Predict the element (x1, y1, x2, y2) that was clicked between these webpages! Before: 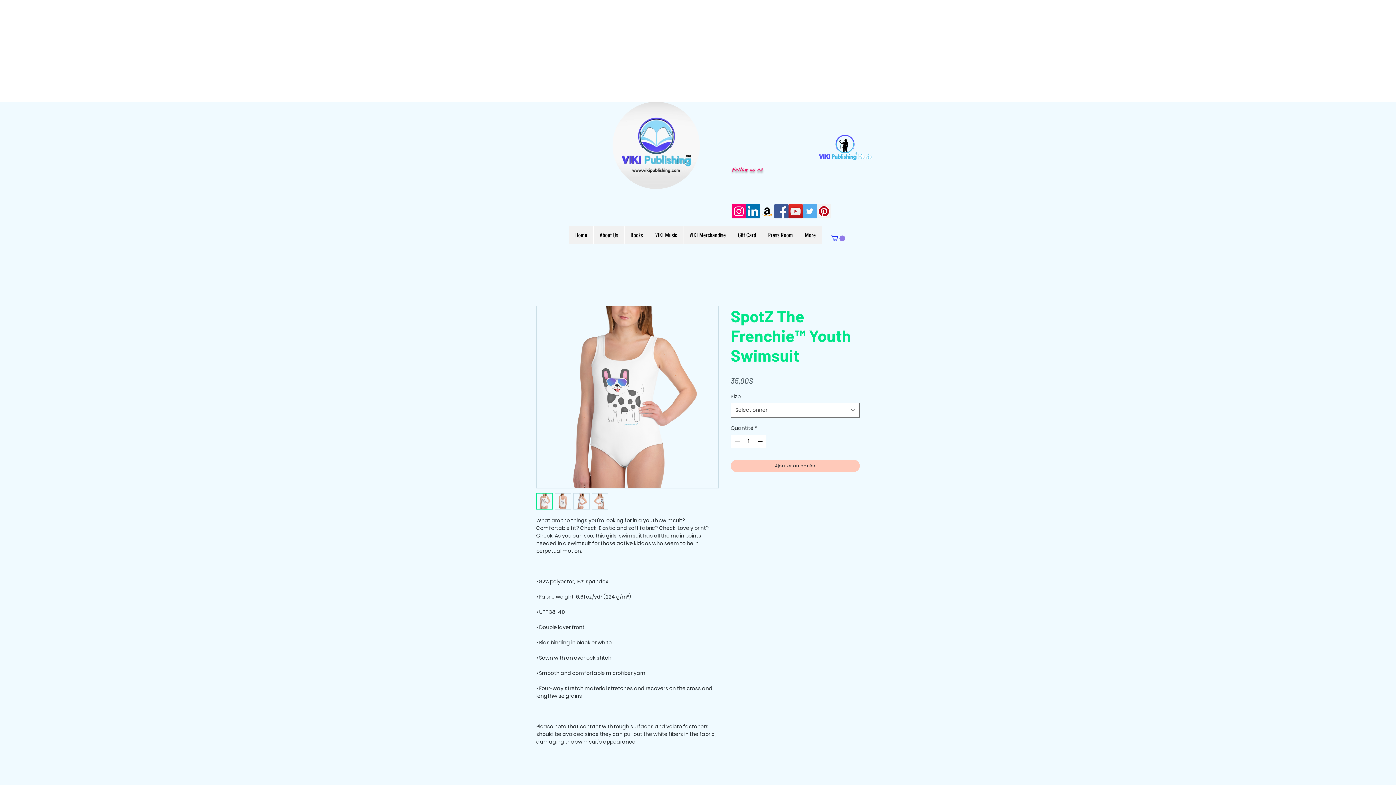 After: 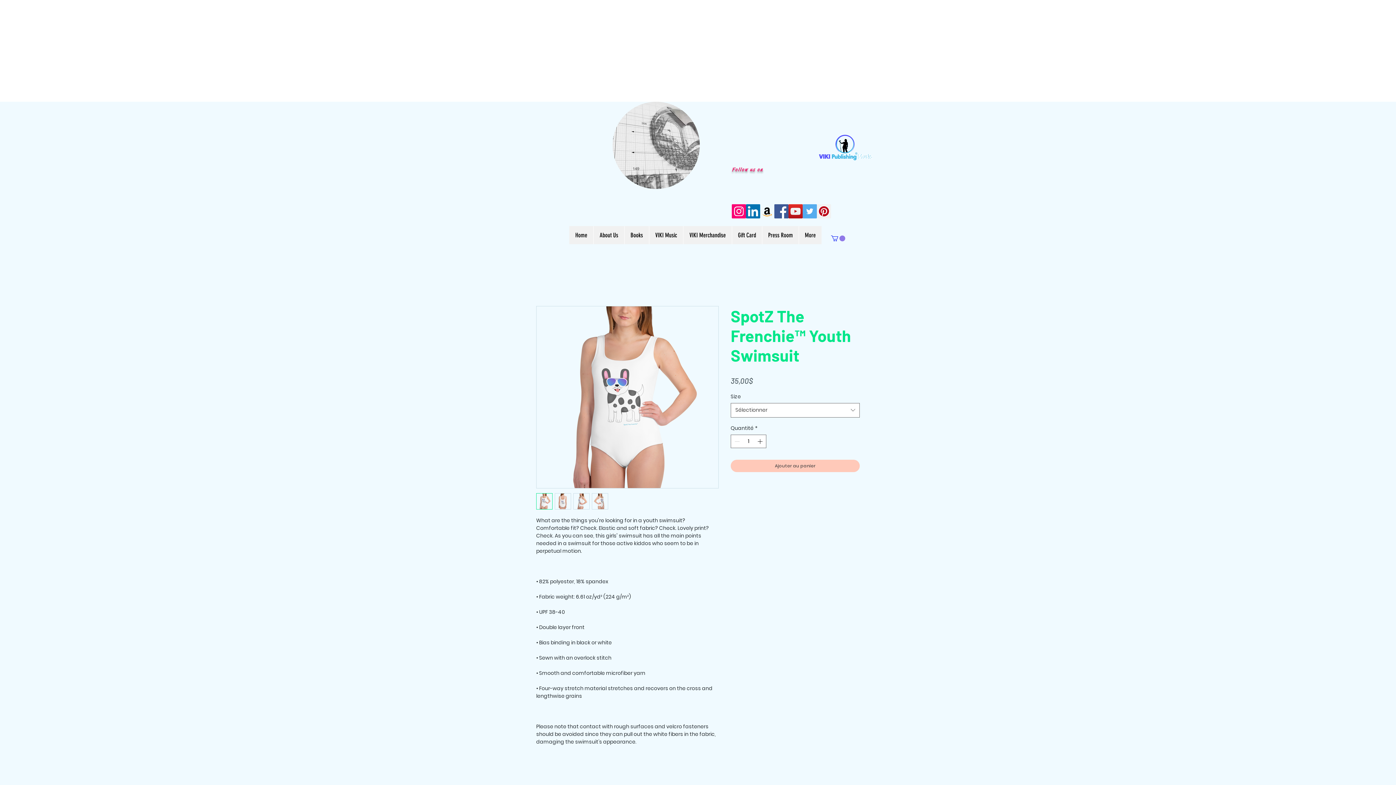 Action: bbox: (592, 493, 608, 509)